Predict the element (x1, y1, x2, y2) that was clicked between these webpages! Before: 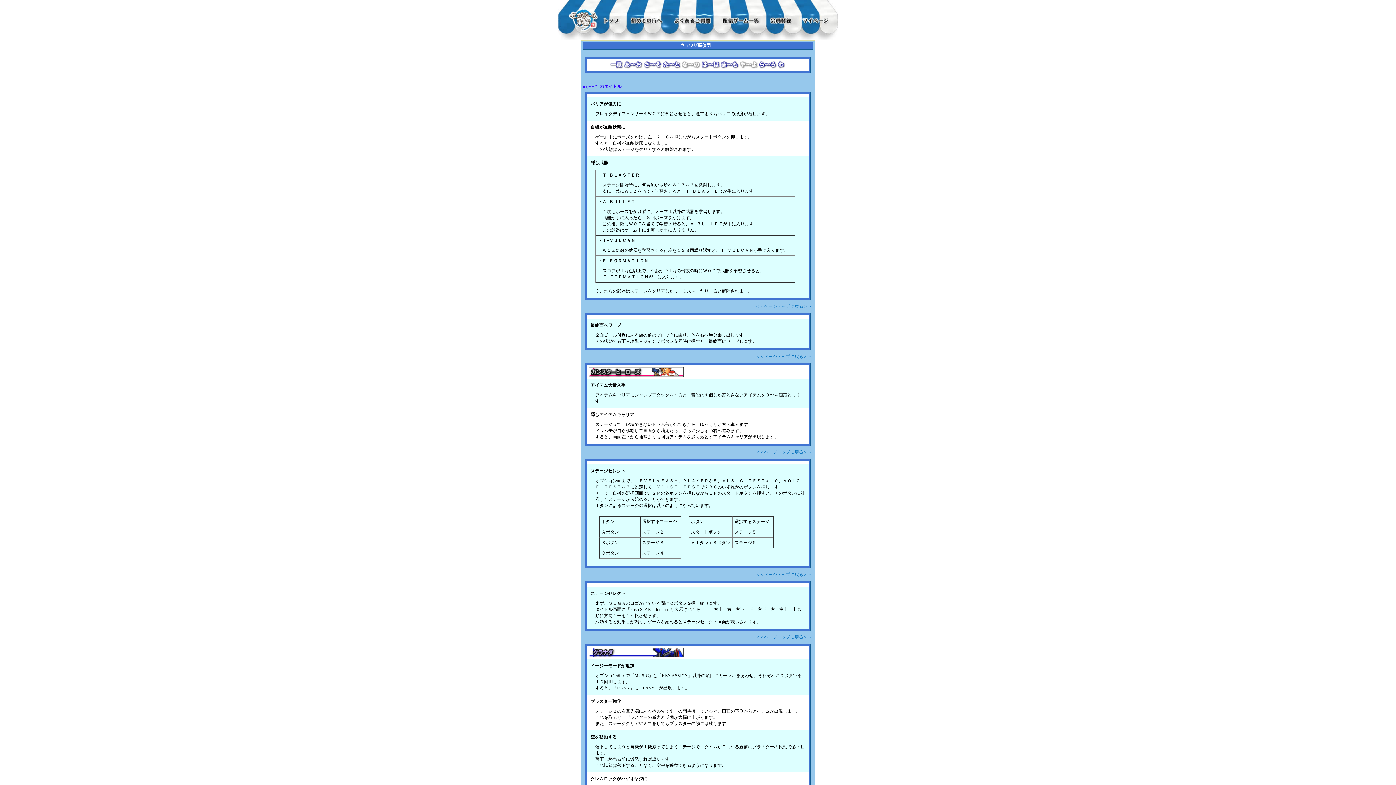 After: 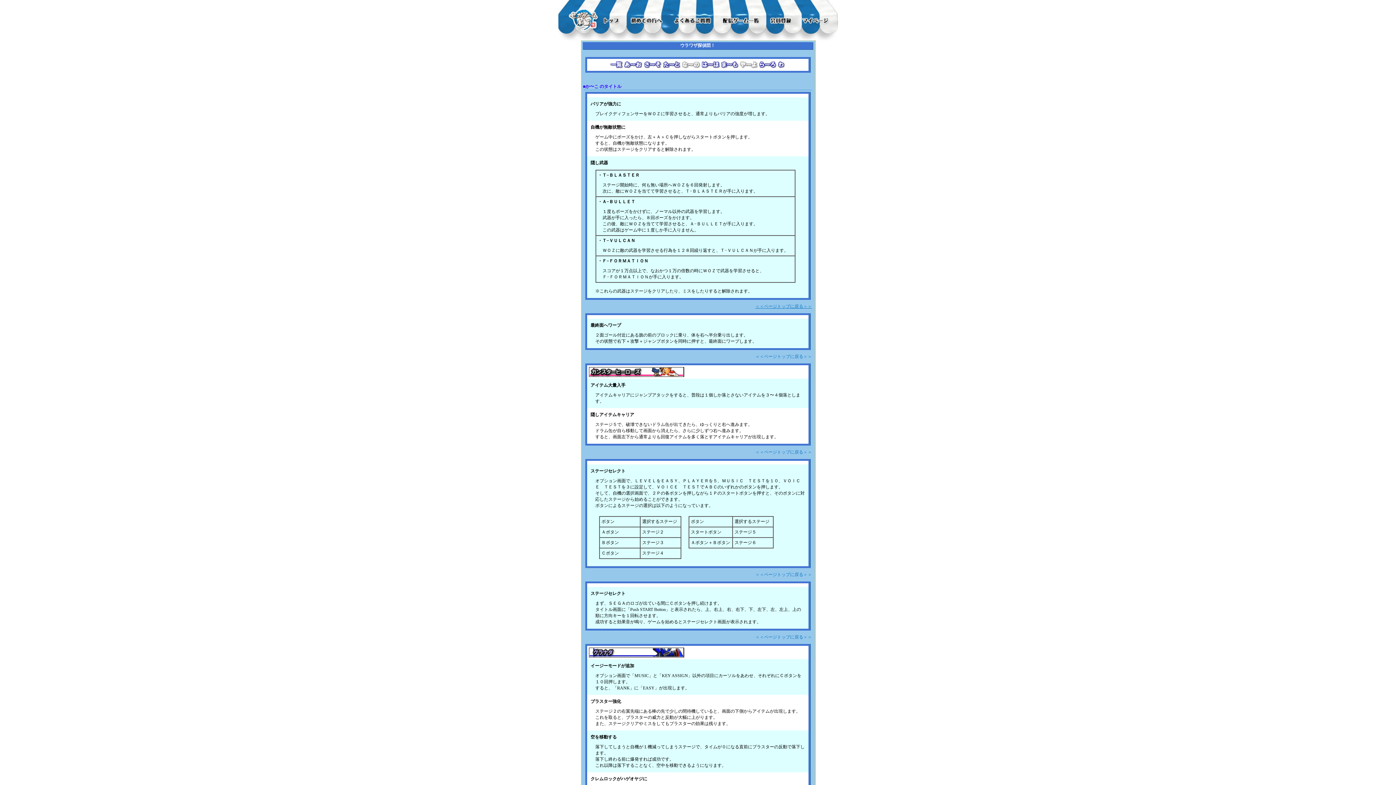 Action: label: ＜＜ページトップに戻る＞＞ bbox: (755, 304, 812, 309)